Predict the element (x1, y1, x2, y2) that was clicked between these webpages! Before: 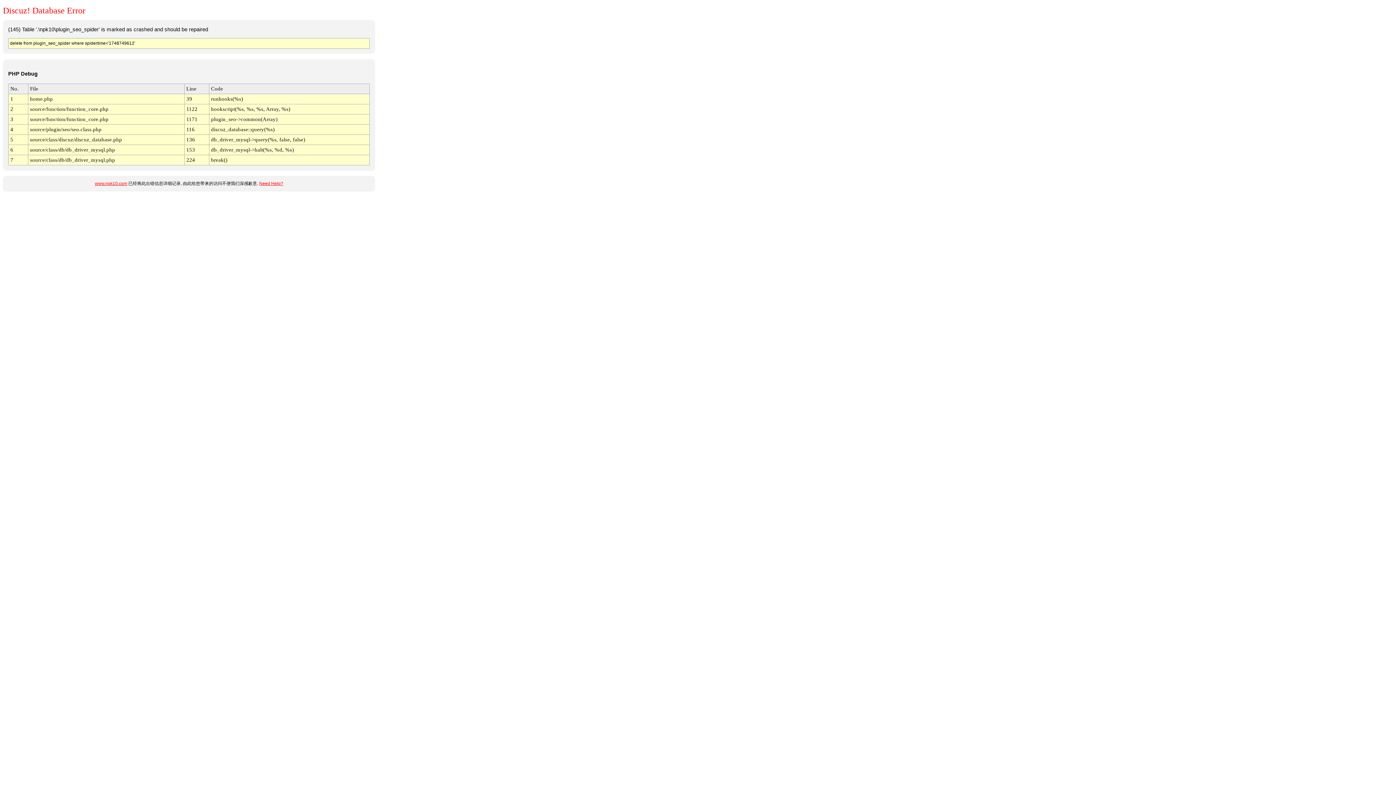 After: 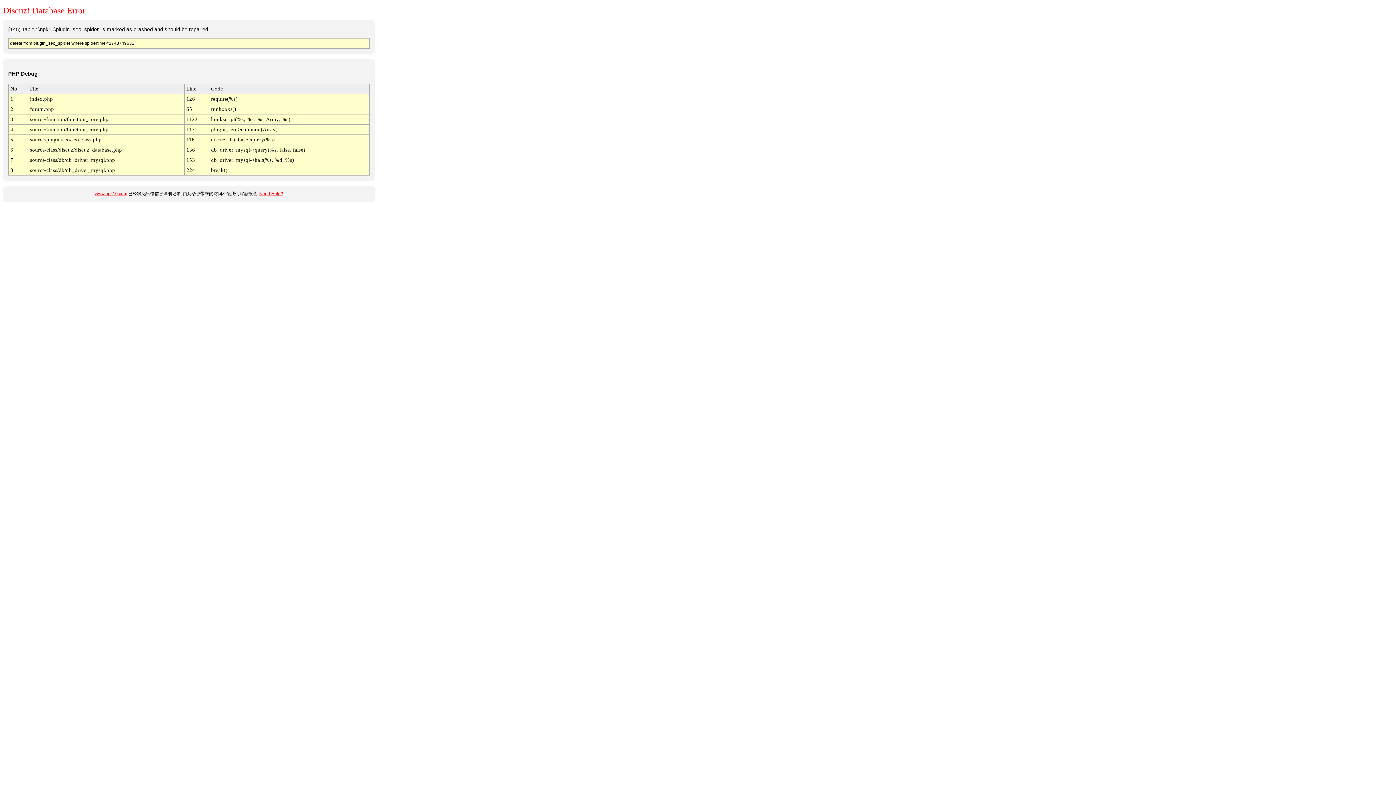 Action: label: www.npk10.com bbox: (94, 181, 127, 186)